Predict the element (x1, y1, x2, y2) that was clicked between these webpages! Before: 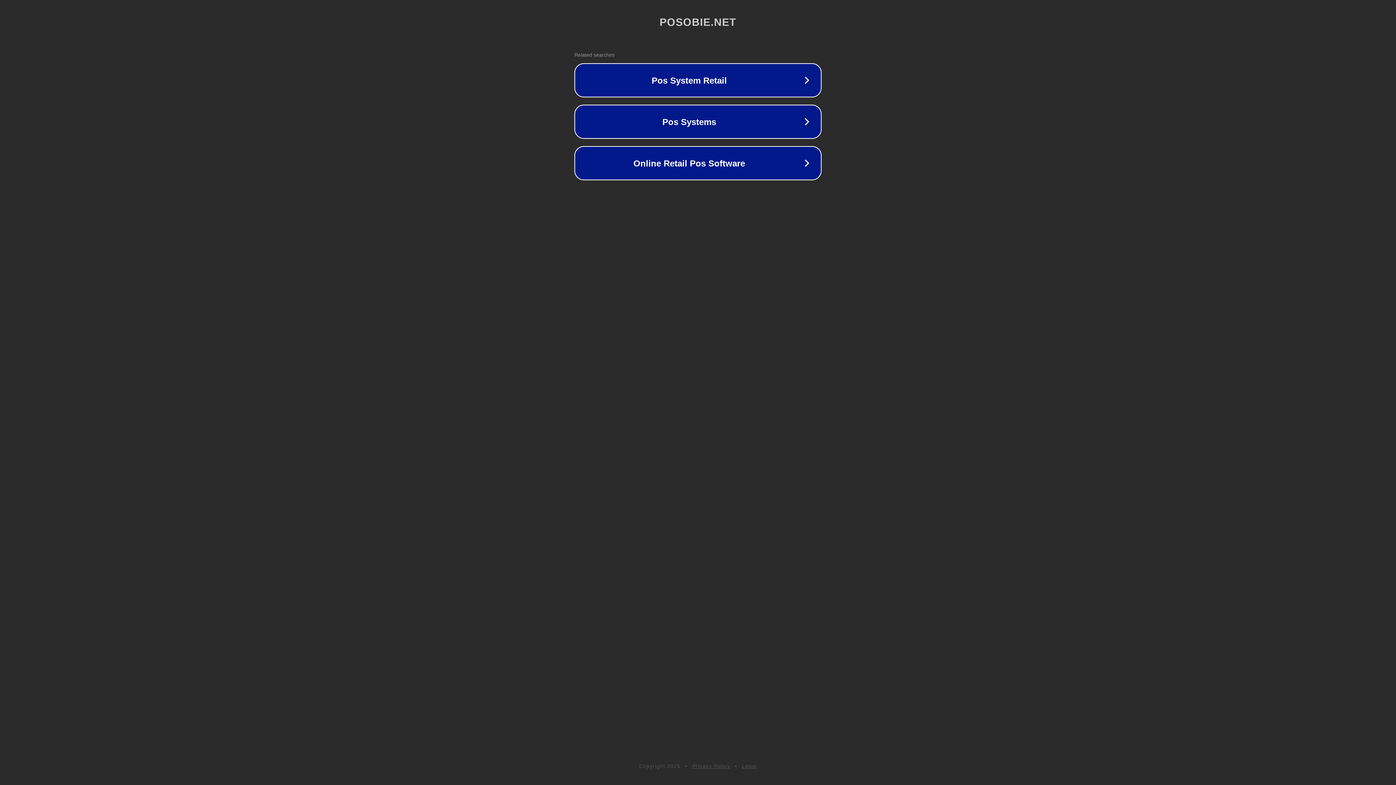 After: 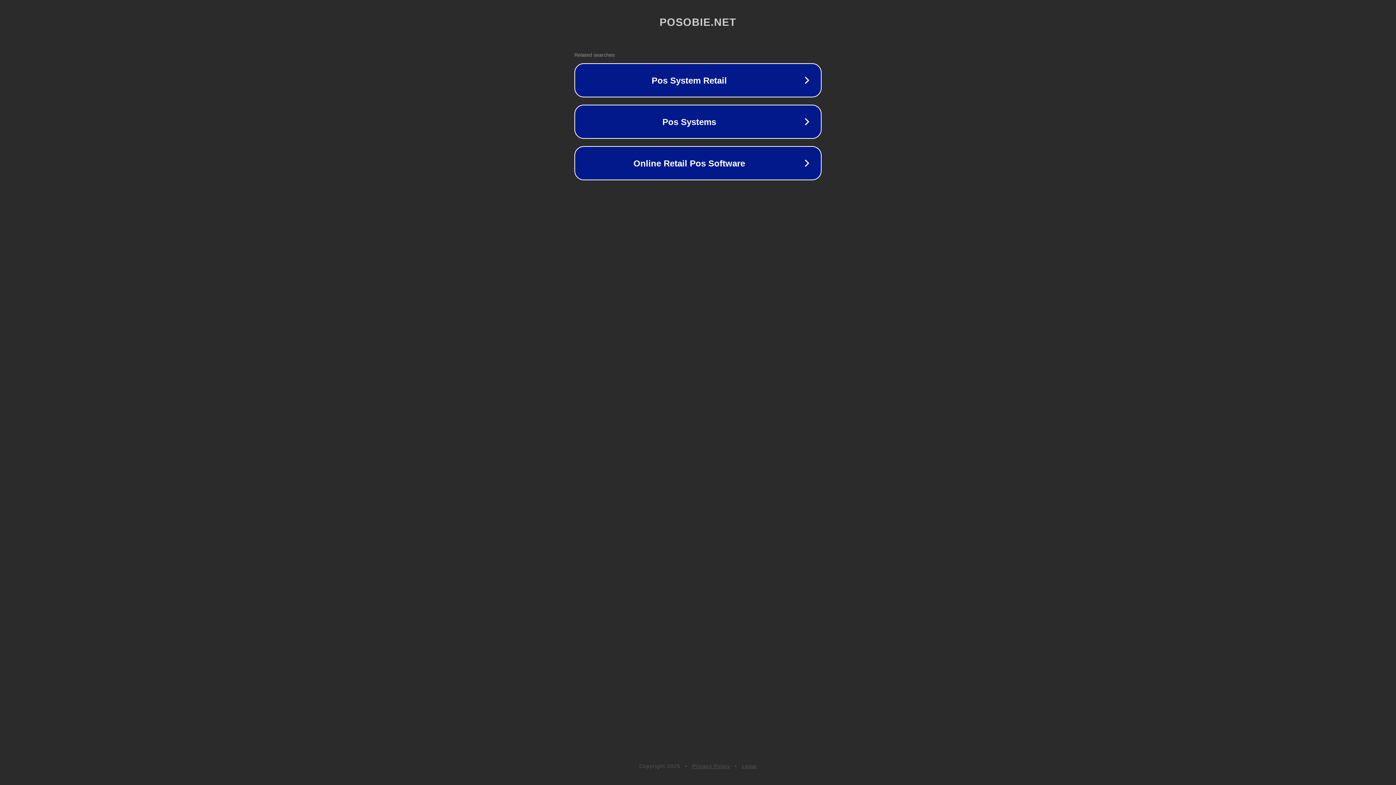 Action: label: Legal bbox: (742, 763, 757, 769)